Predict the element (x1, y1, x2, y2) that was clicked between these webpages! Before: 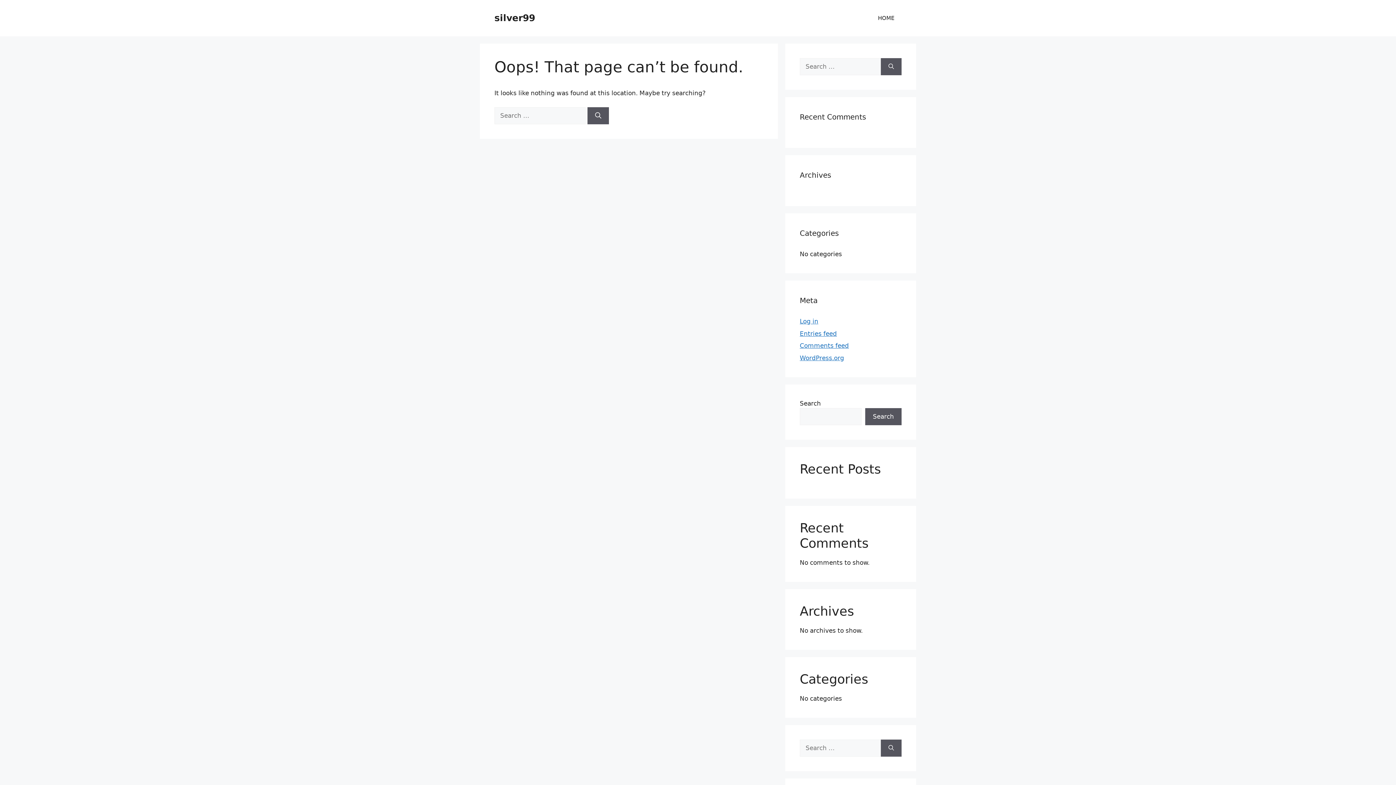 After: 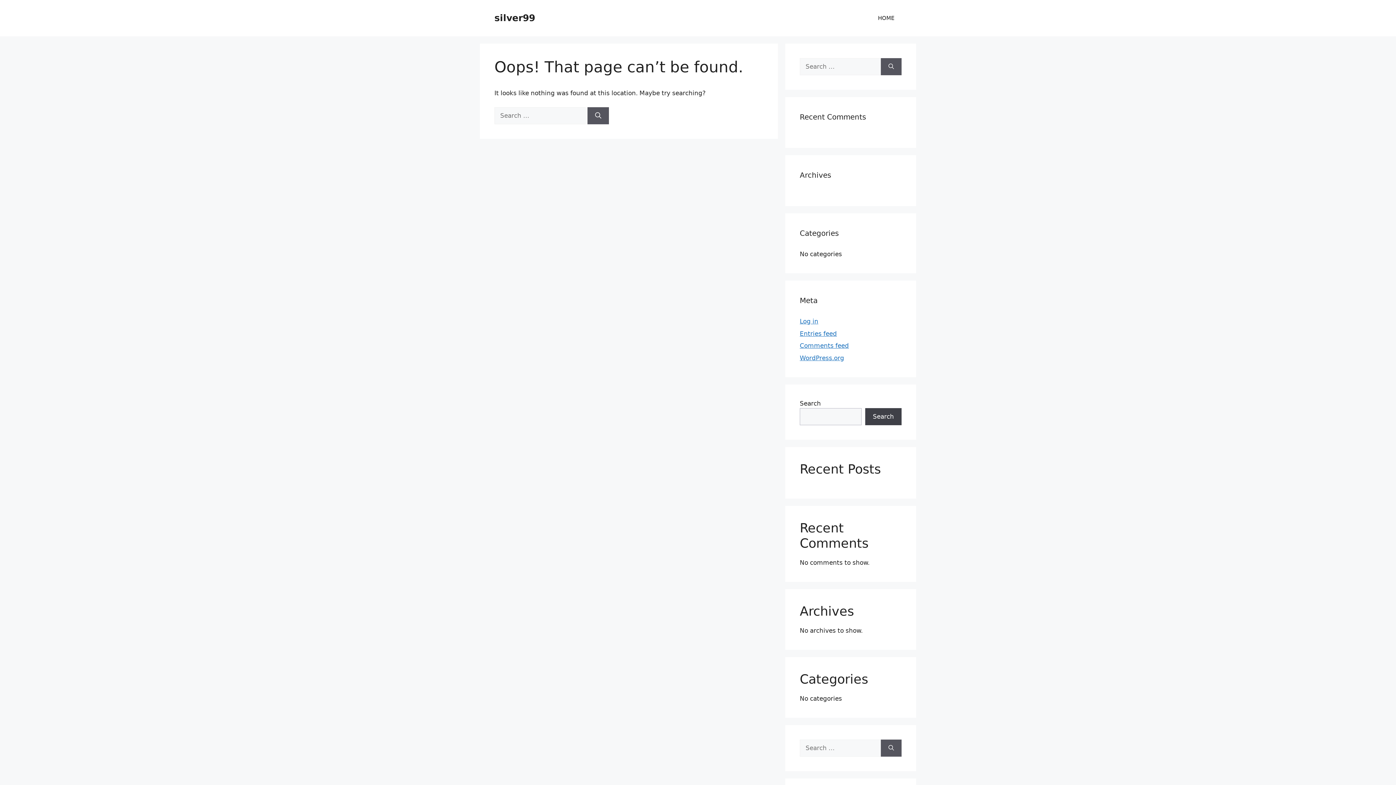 Action: bbox: (865, 408, 901, 425) label: Search